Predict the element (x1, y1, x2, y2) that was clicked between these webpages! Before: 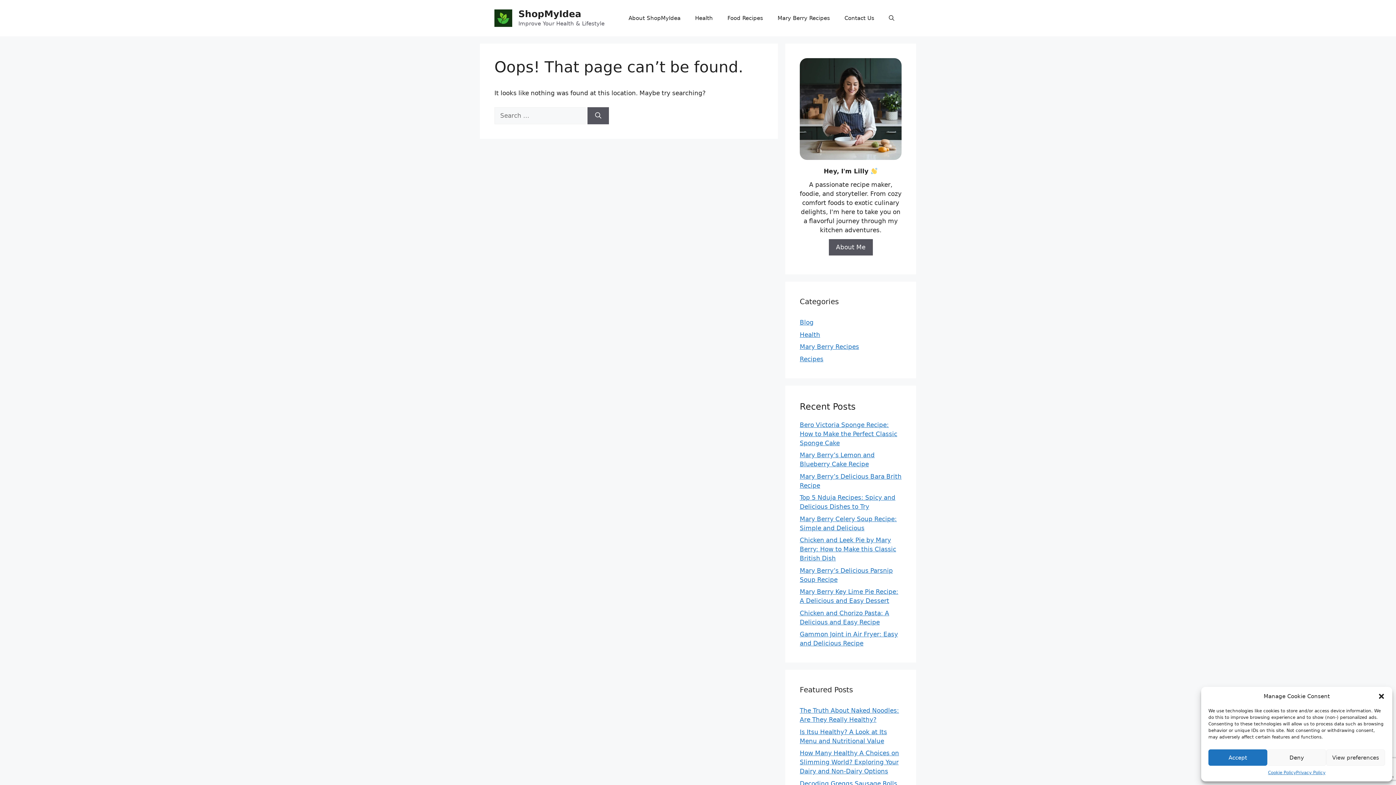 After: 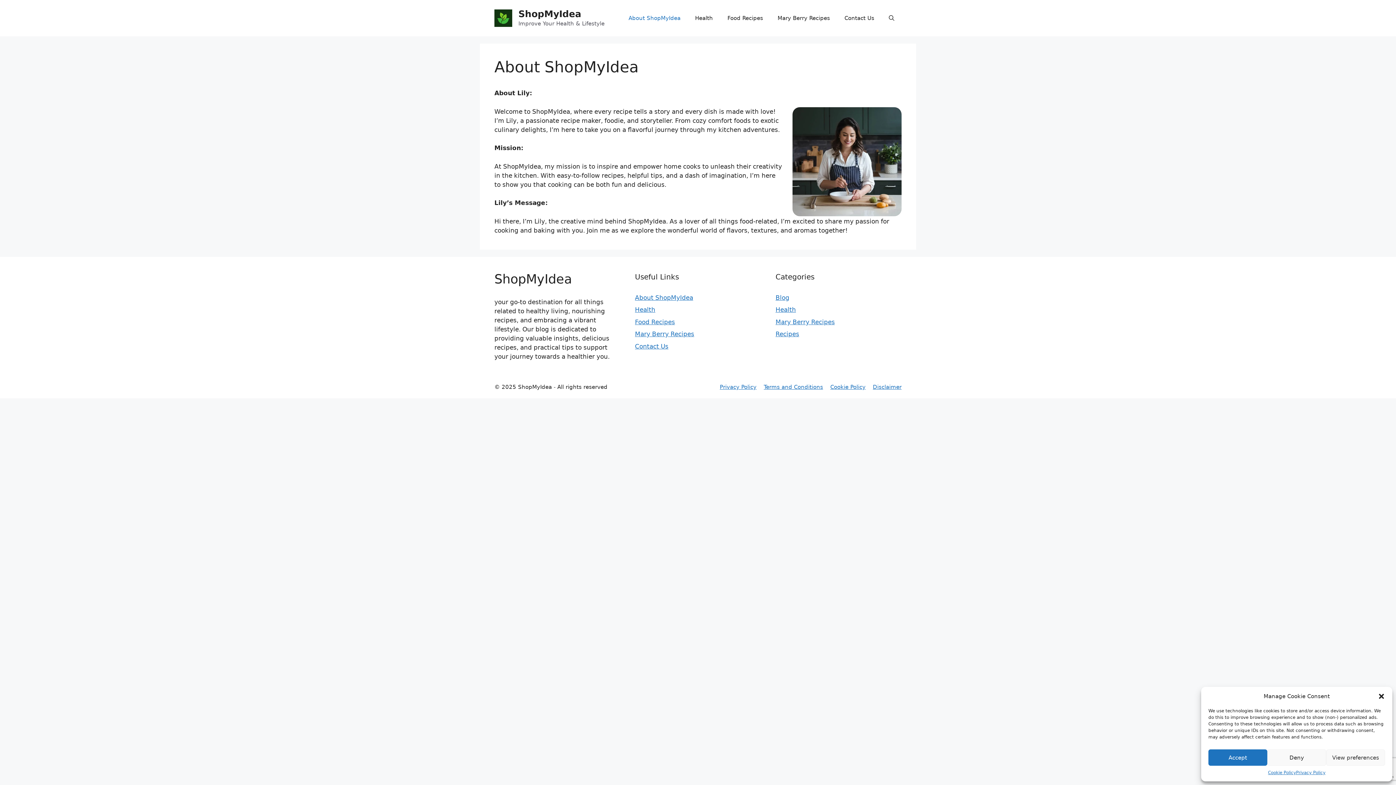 Action: label: About ShopMyIdea bbox: (621, 7, 688, 29)